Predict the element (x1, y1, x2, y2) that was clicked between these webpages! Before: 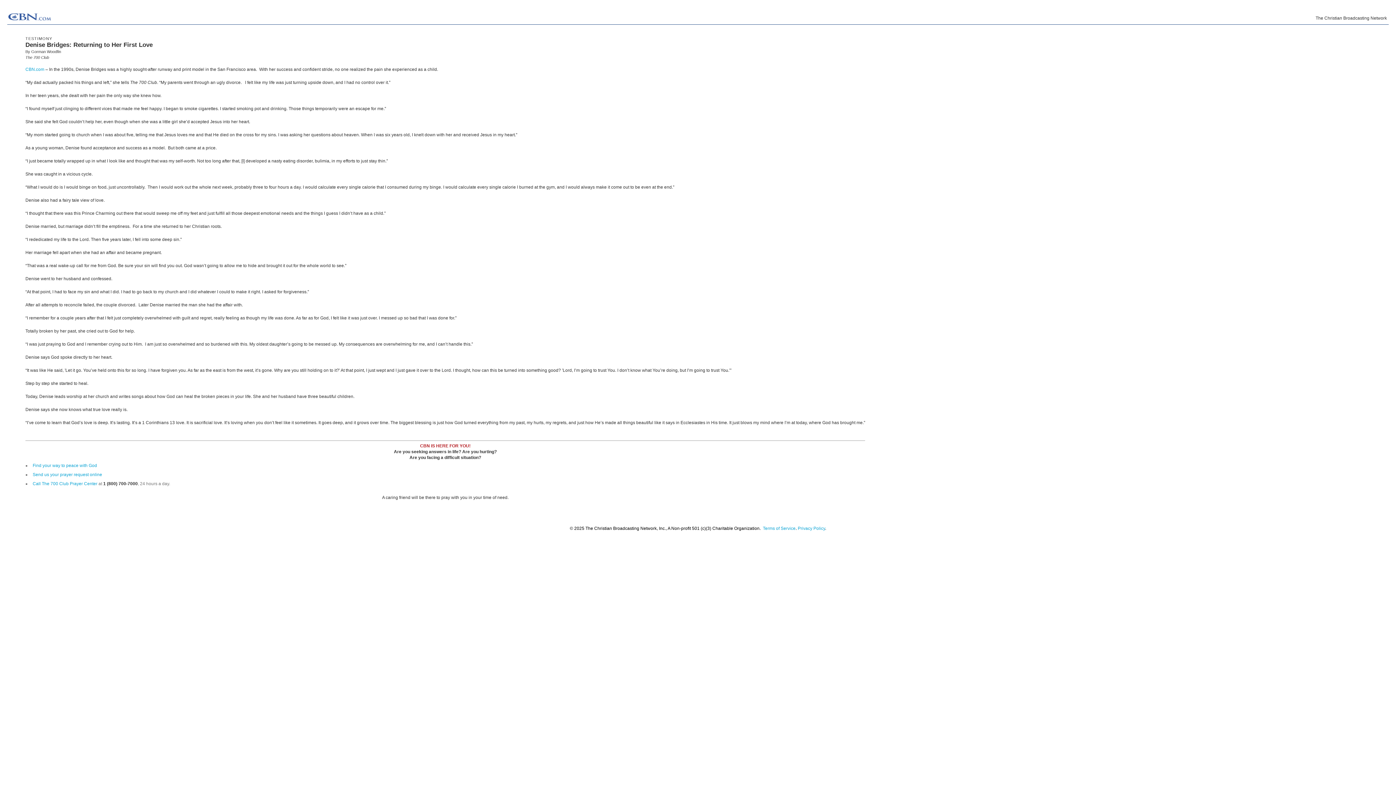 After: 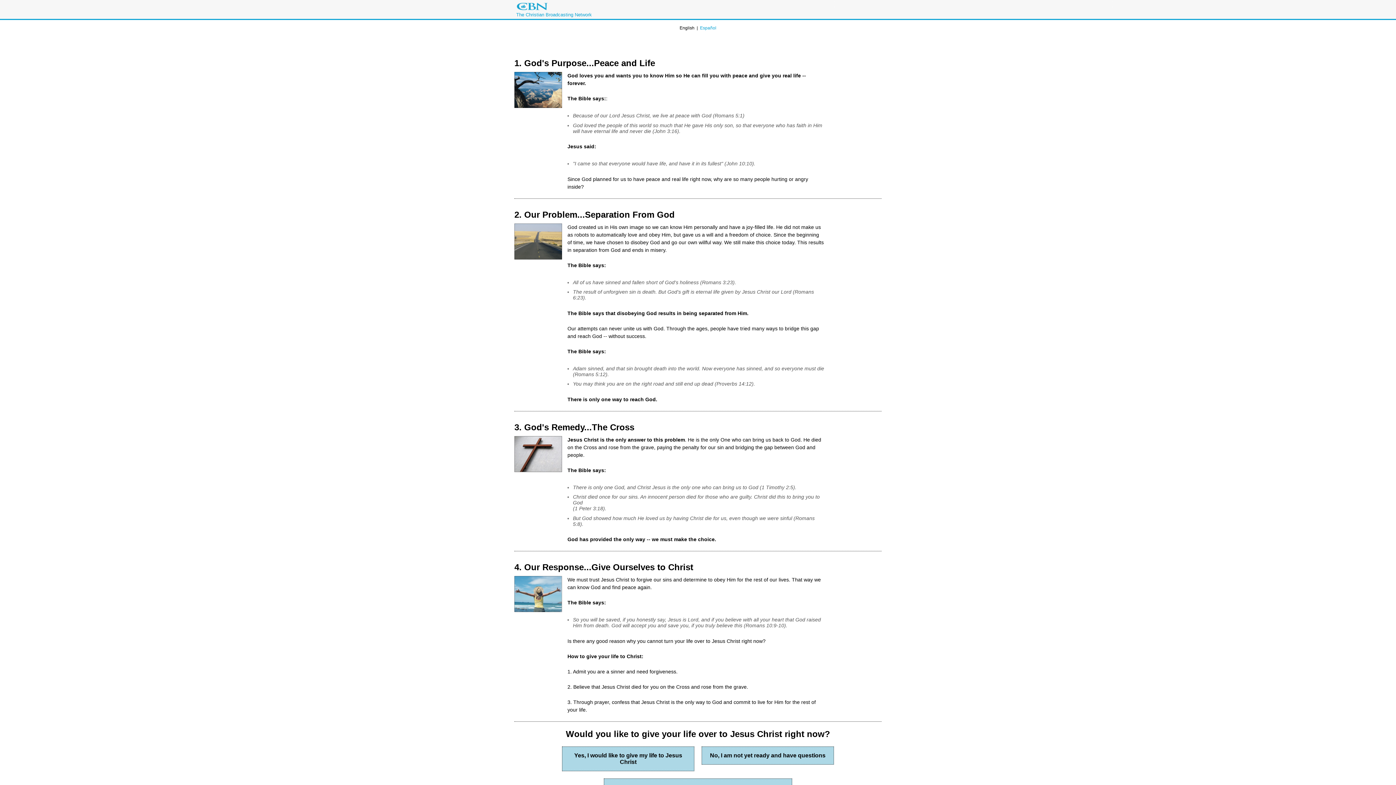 Action: bbox: (32, 463, 97, 468) label: Find your way to peace with God